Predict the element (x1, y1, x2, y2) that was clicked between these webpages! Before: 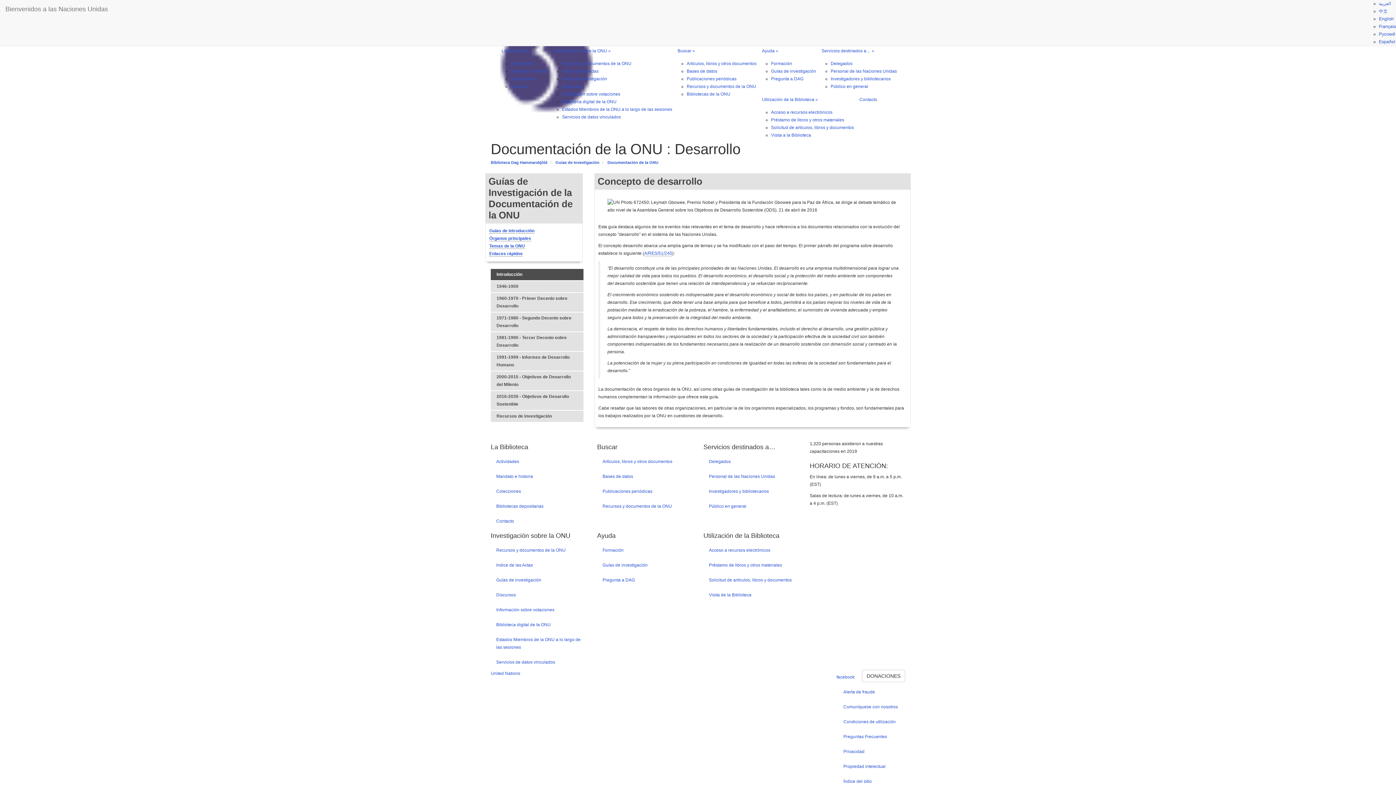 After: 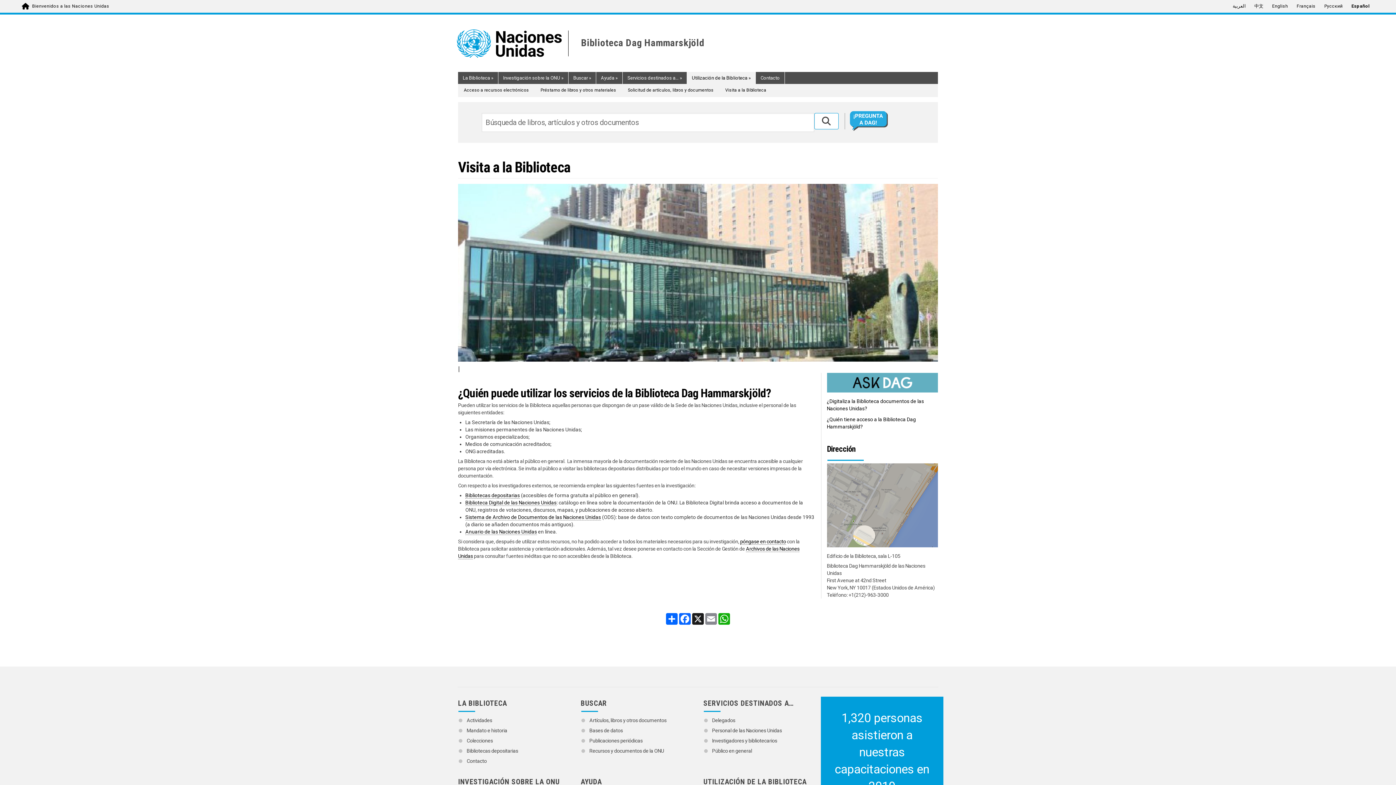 Action: bbox: (771, 132, 811, 137) label: Visita a la Biblioteca